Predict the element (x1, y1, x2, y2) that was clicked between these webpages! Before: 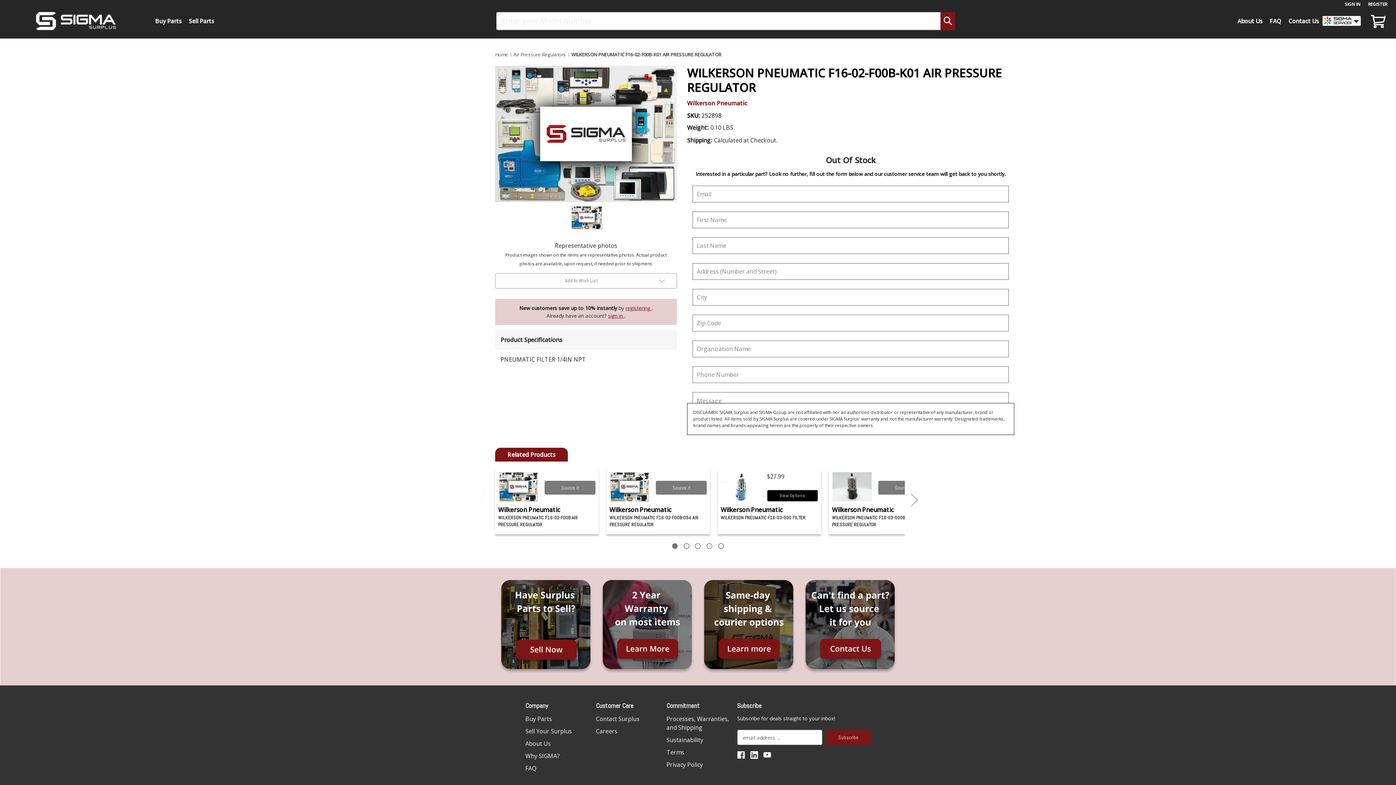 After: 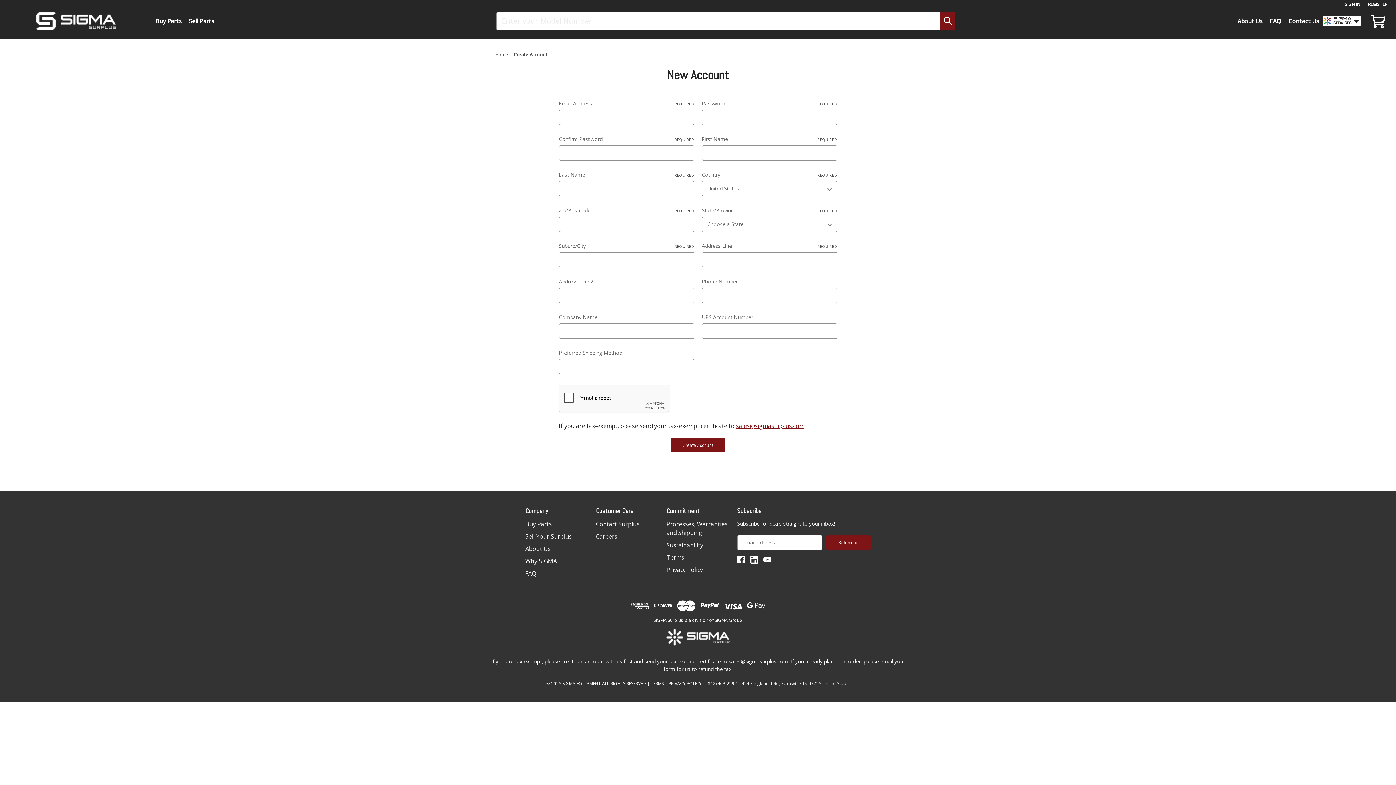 Action: bbox: (625, 304, 651, 311) label: Register